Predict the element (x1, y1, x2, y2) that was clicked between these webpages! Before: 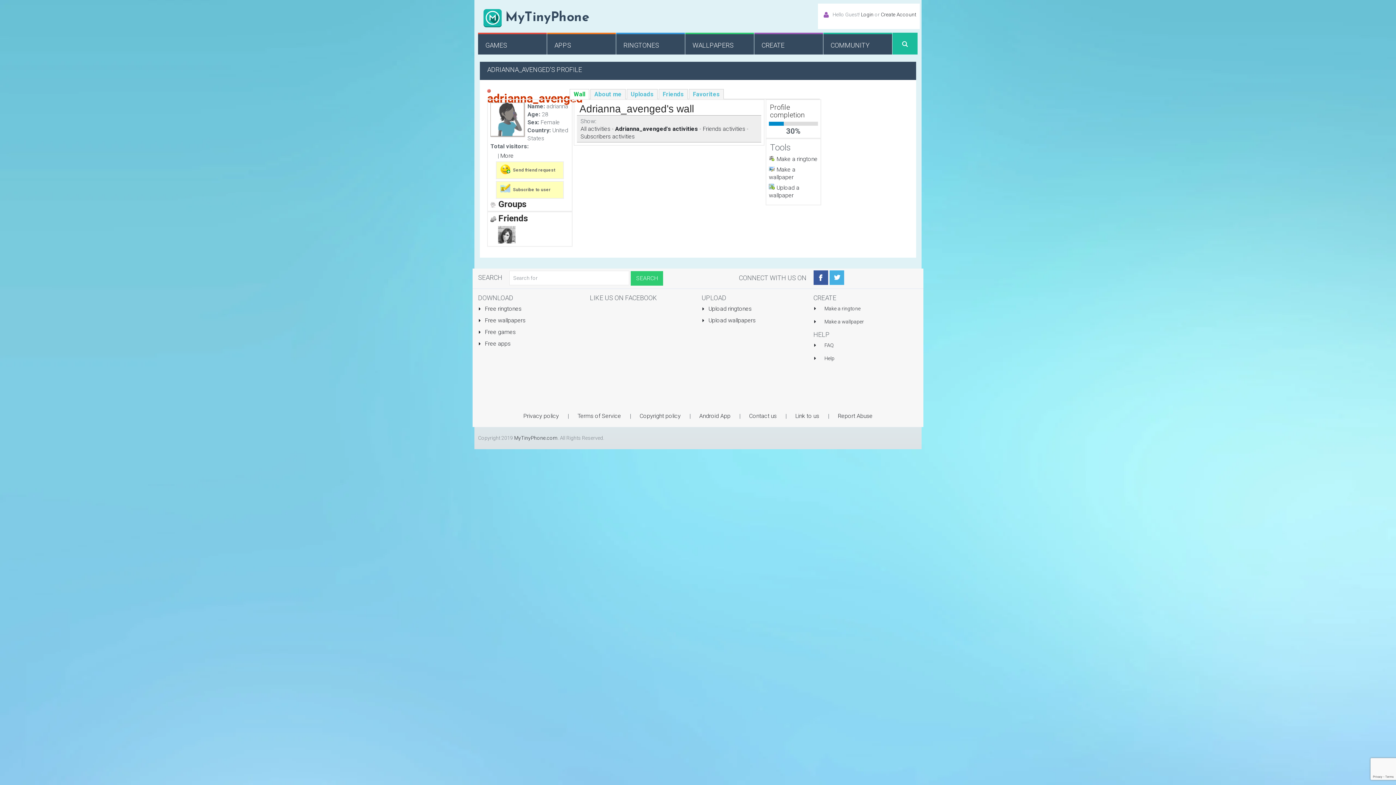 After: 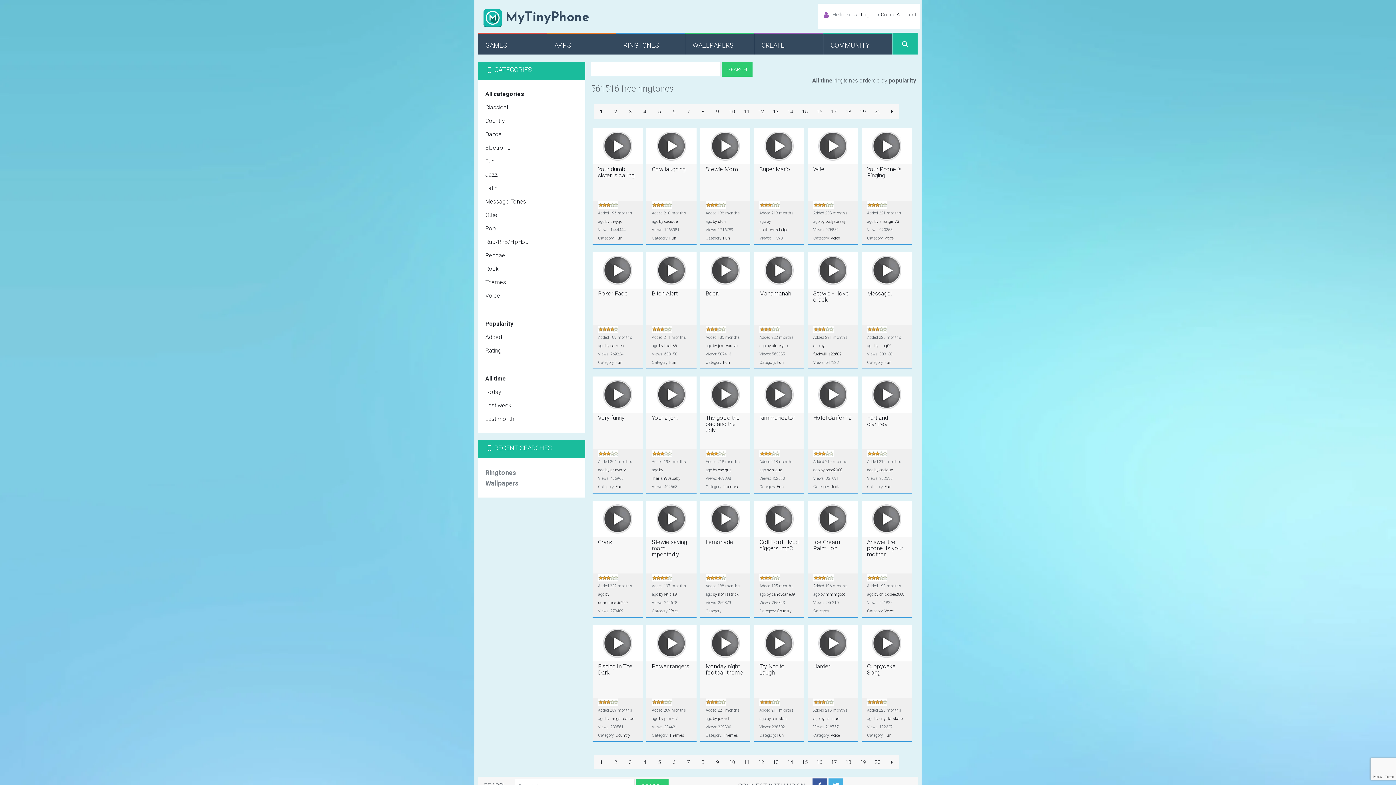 Action: label: RINGTONES bbox: (616, 34, 685, 54)